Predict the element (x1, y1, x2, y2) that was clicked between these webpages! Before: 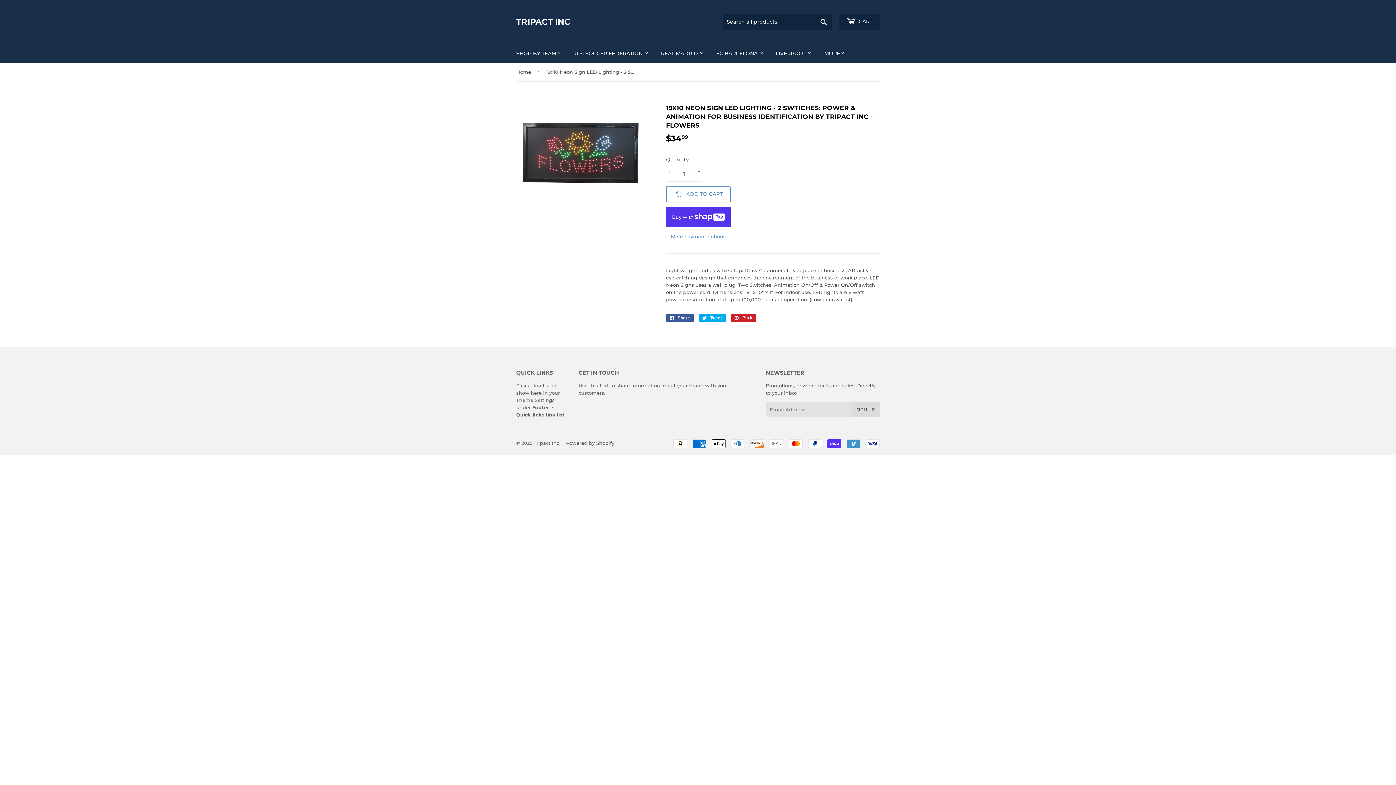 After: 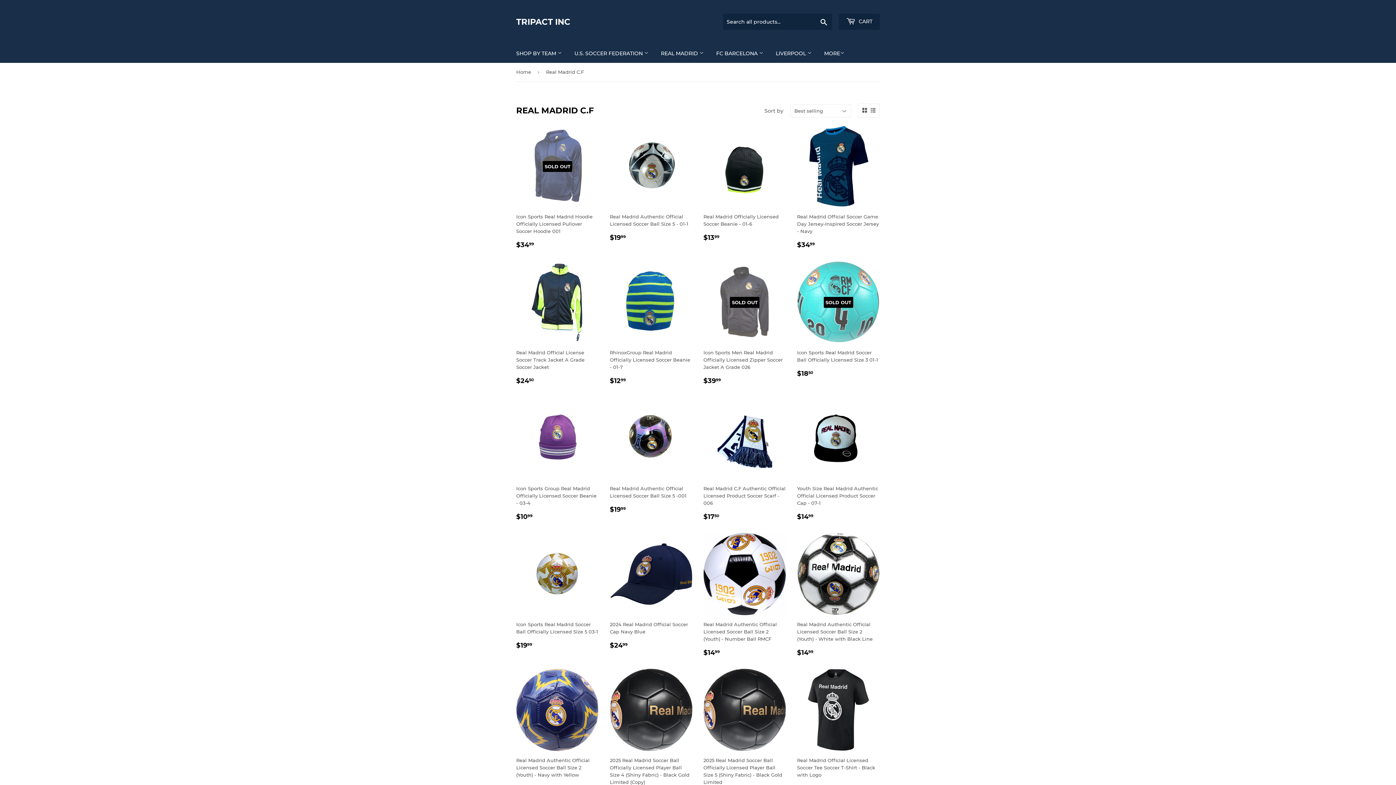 Action: label: REAL MADRID  bbox: (655, 44, 709, 62)